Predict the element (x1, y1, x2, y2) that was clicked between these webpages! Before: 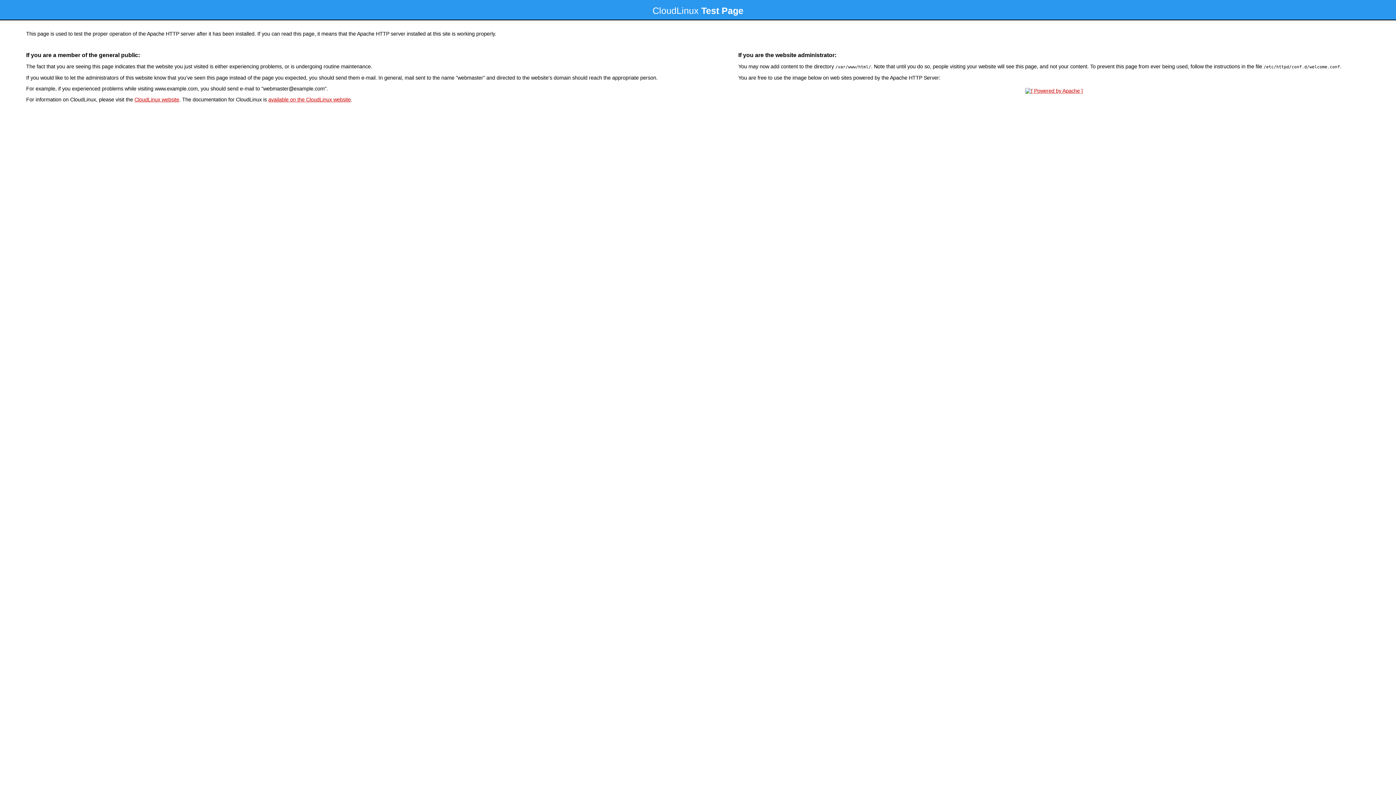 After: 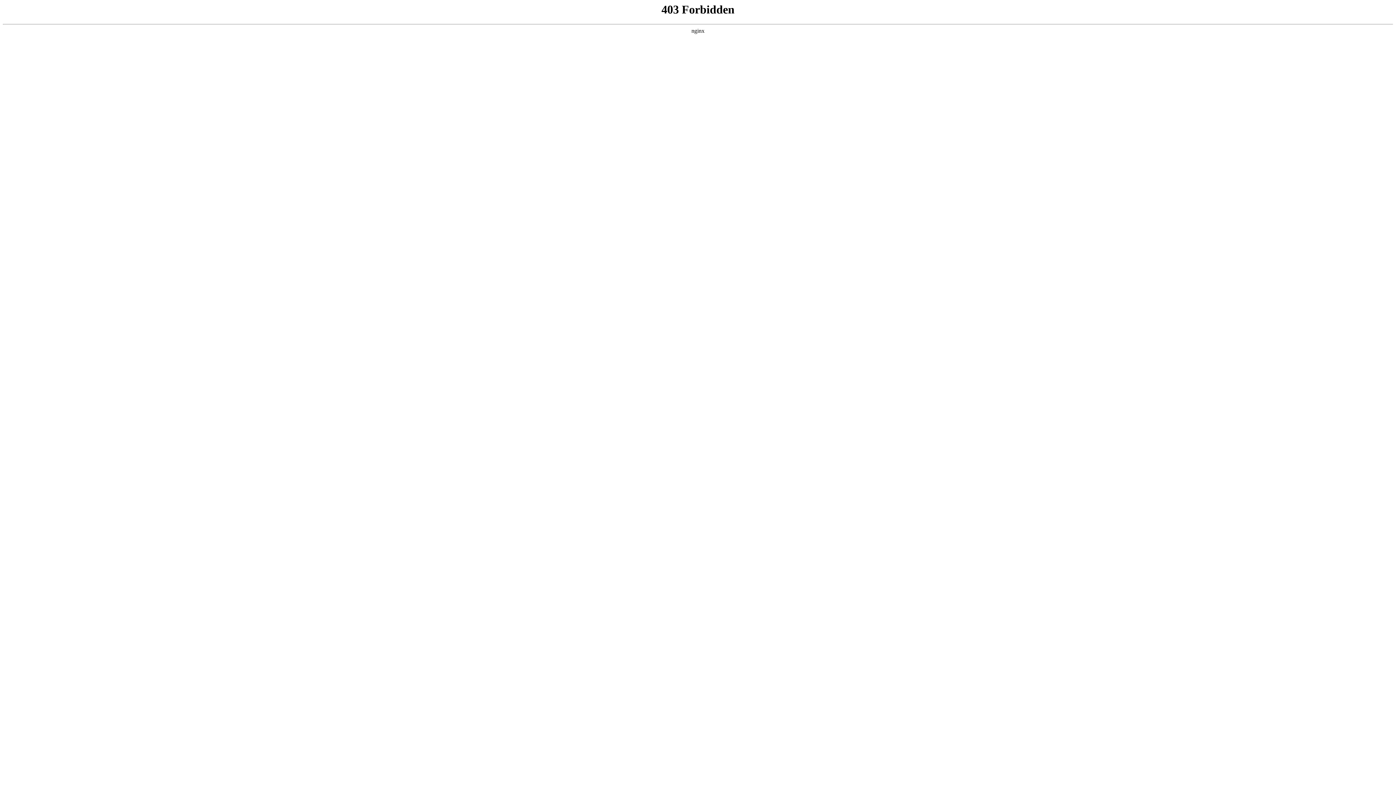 Action: label: CloudLinux website bbox: (134, 96, 179, 102)